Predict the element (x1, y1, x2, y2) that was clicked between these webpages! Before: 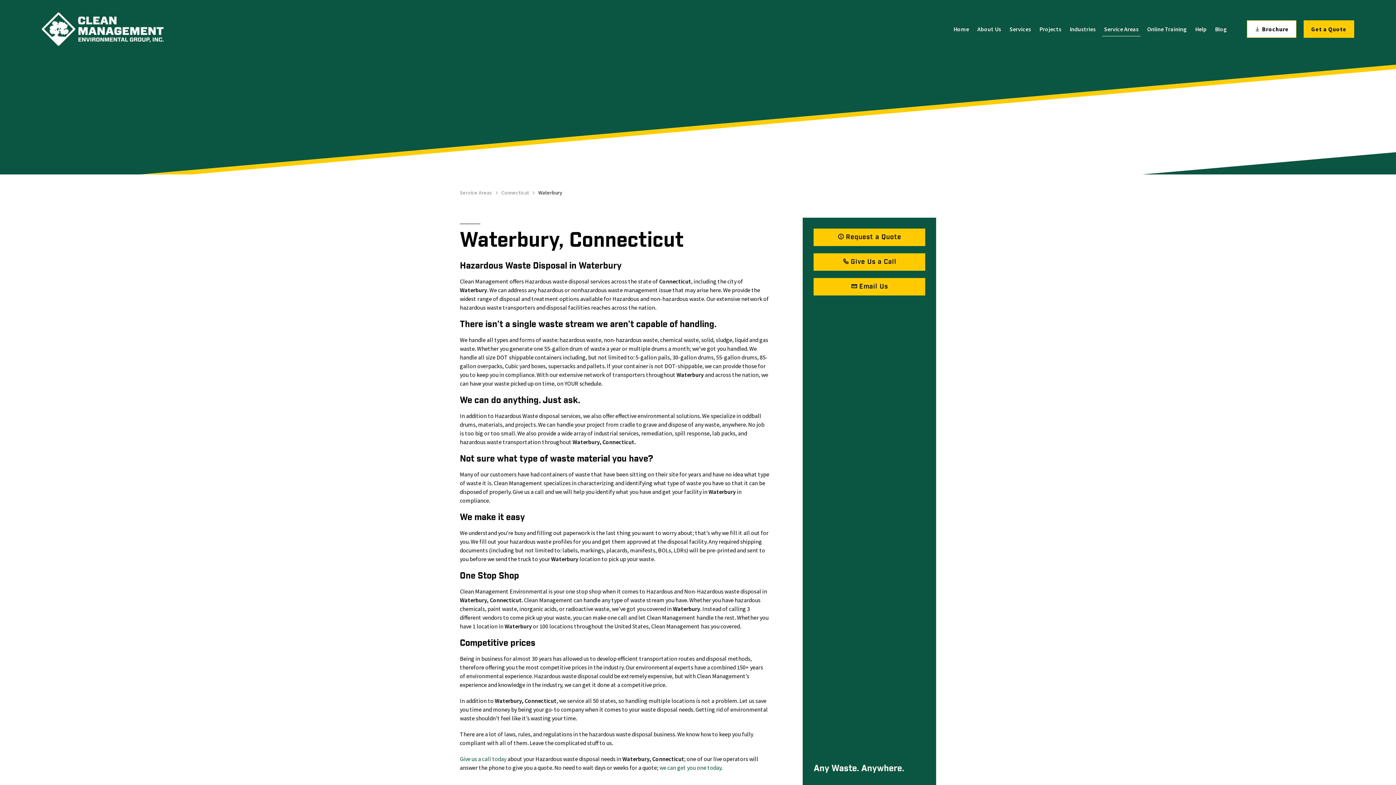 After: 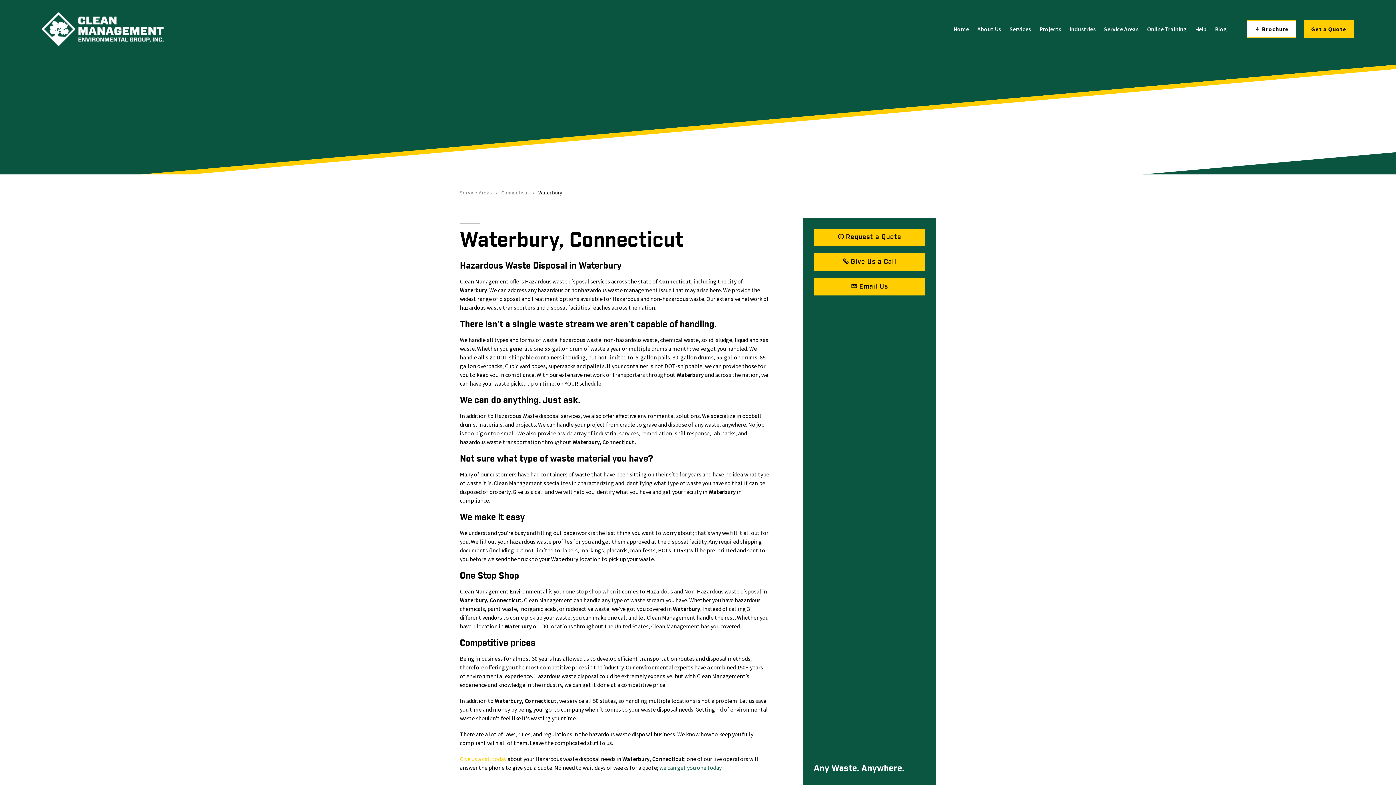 Action: label: Give us a call today bbox: (460, 755, 506, 762)